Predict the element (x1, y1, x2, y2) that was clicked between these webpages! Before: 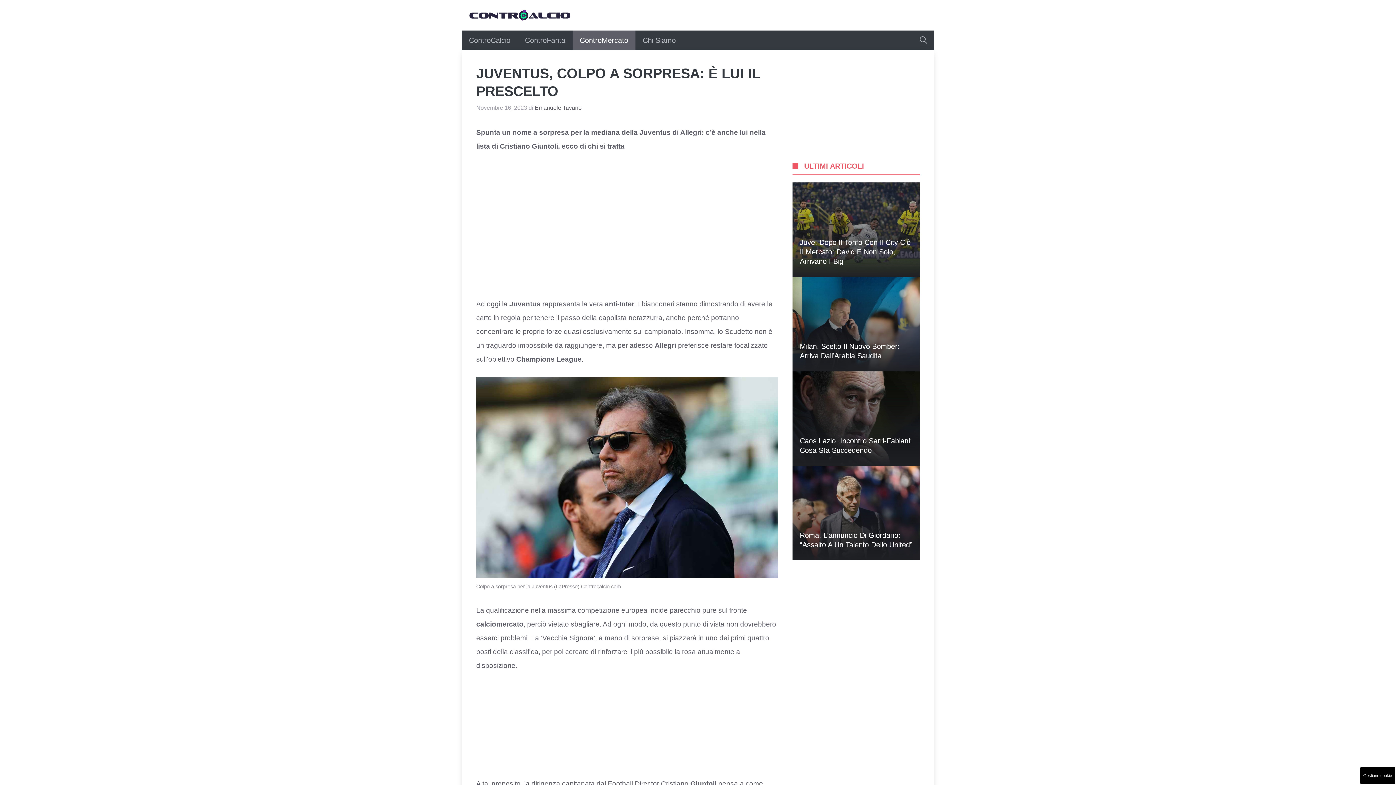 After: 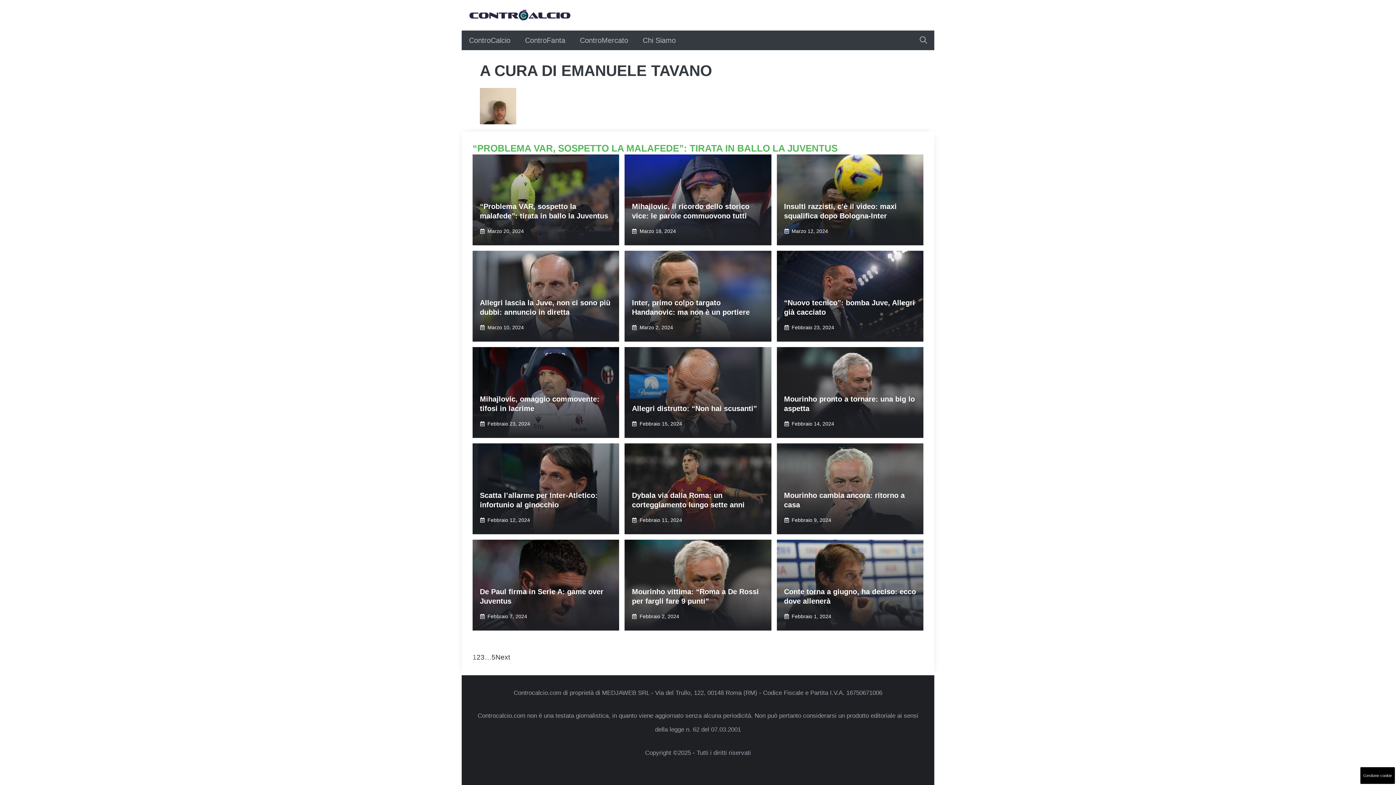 Action: bbox: (534, 104, 581, 110) label: Emanuele Tavano